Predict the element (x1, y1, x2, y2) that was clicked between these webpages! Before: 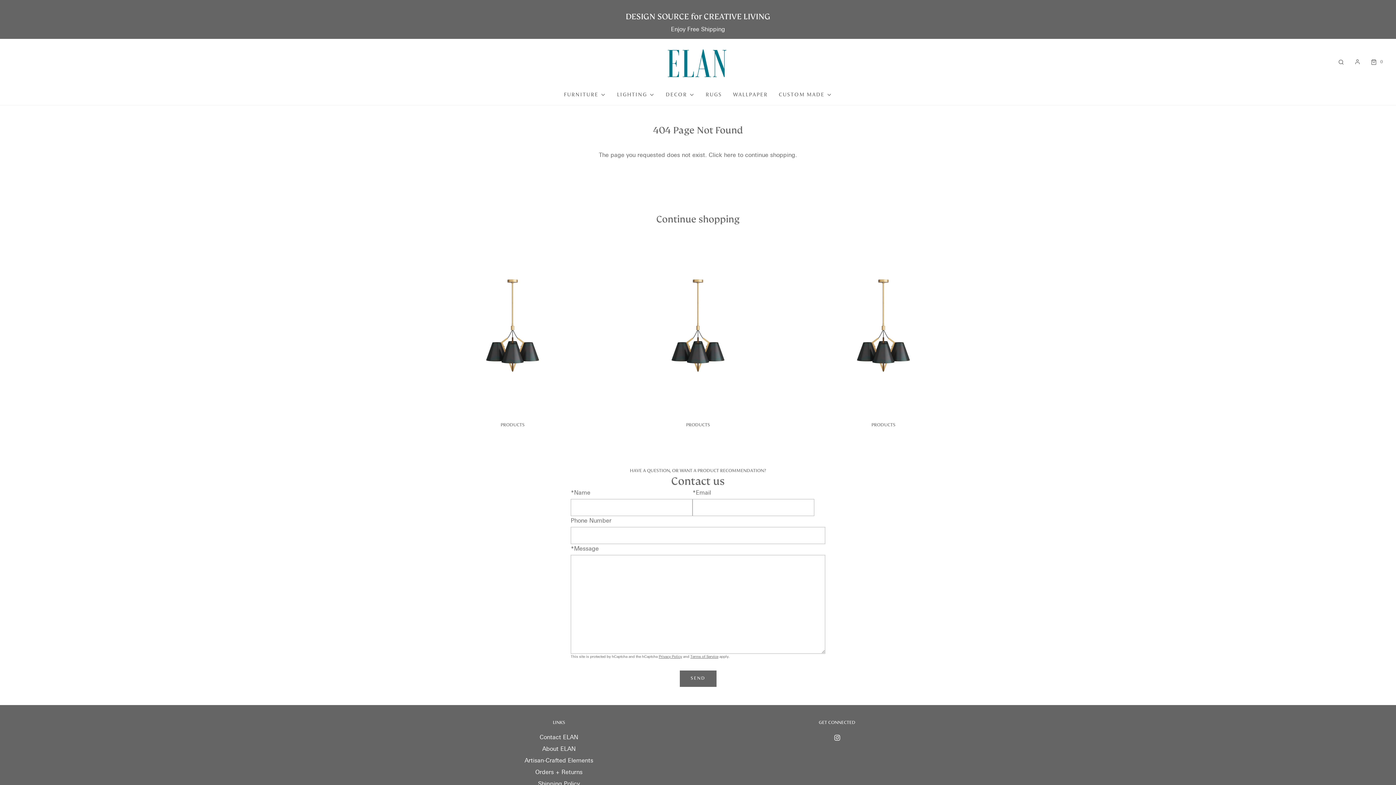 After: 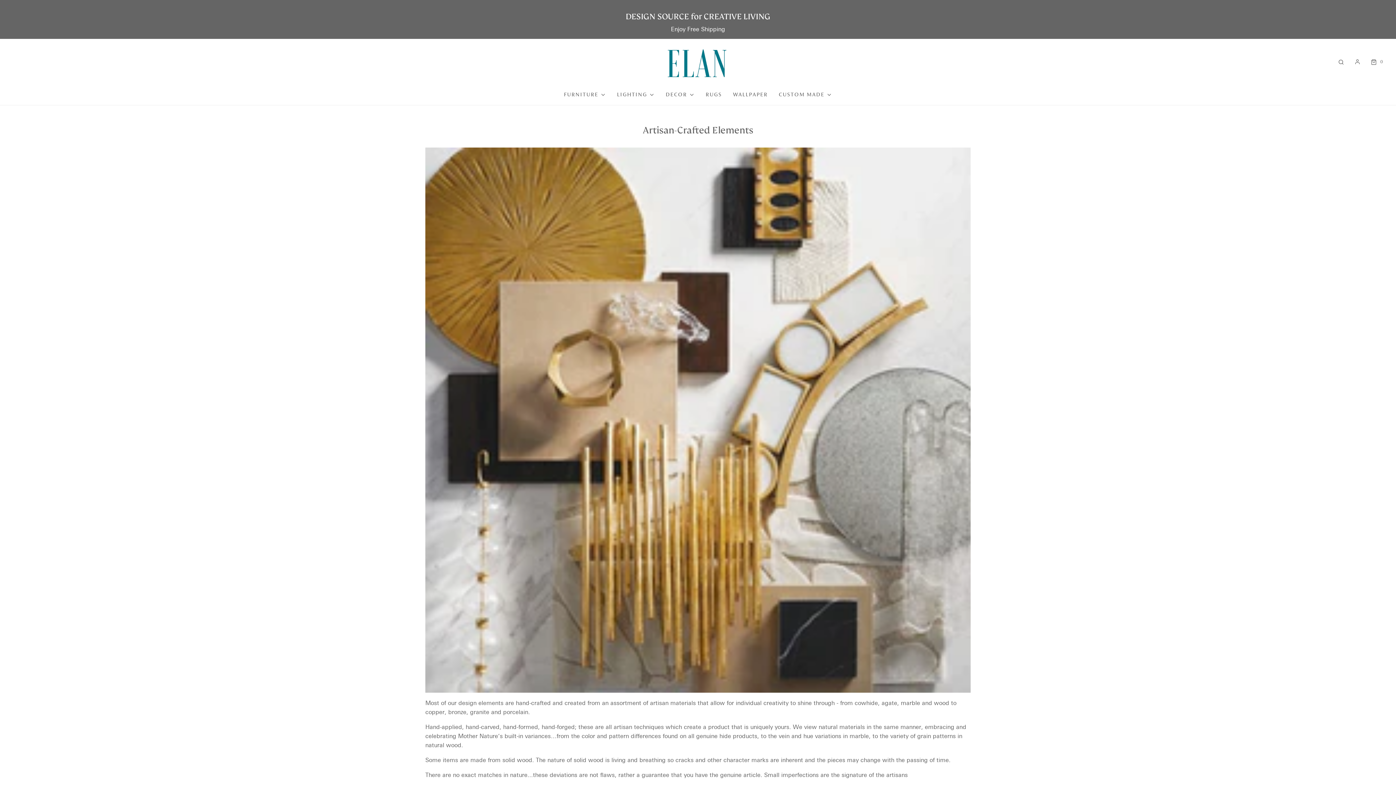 Action: label: Artisan-Crafted Elements bbox: (524, 756, 593, 767)